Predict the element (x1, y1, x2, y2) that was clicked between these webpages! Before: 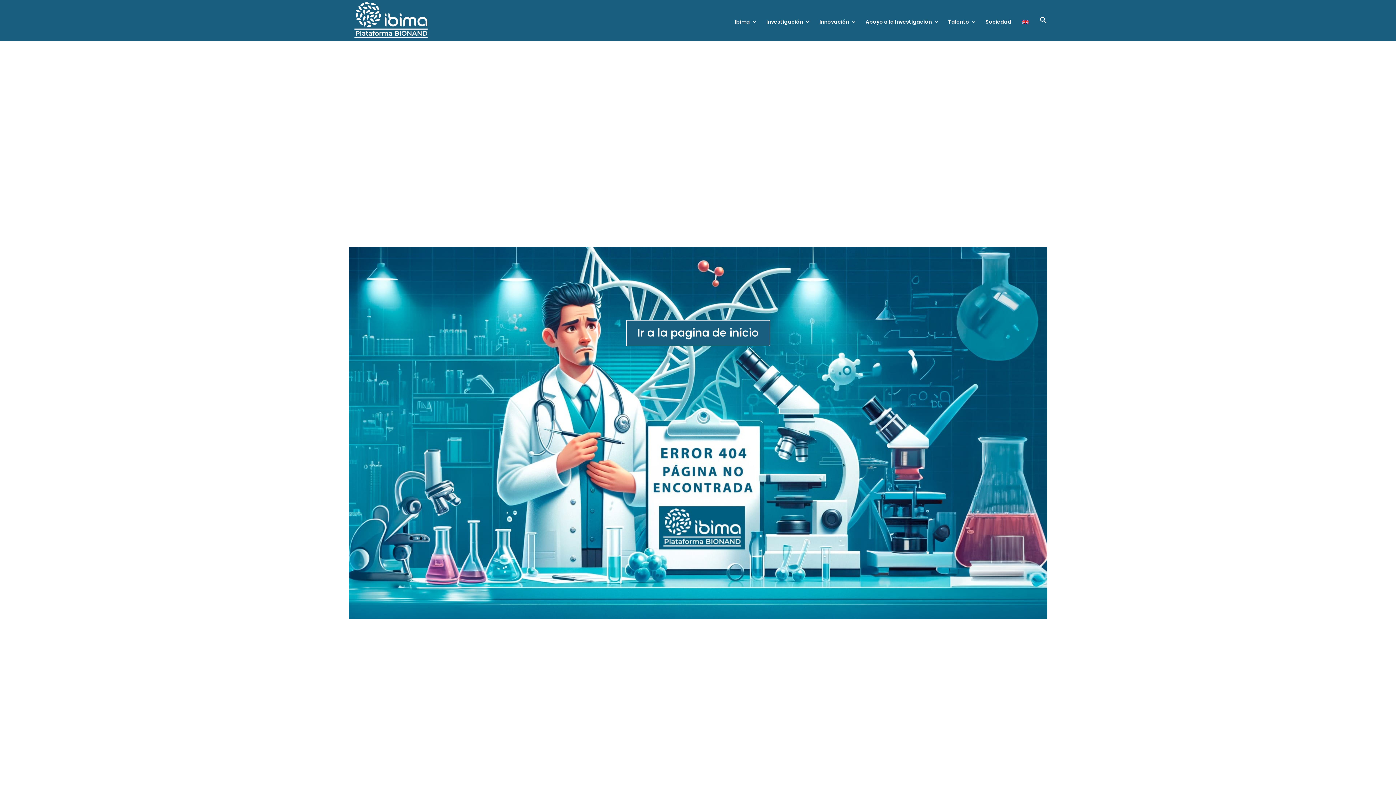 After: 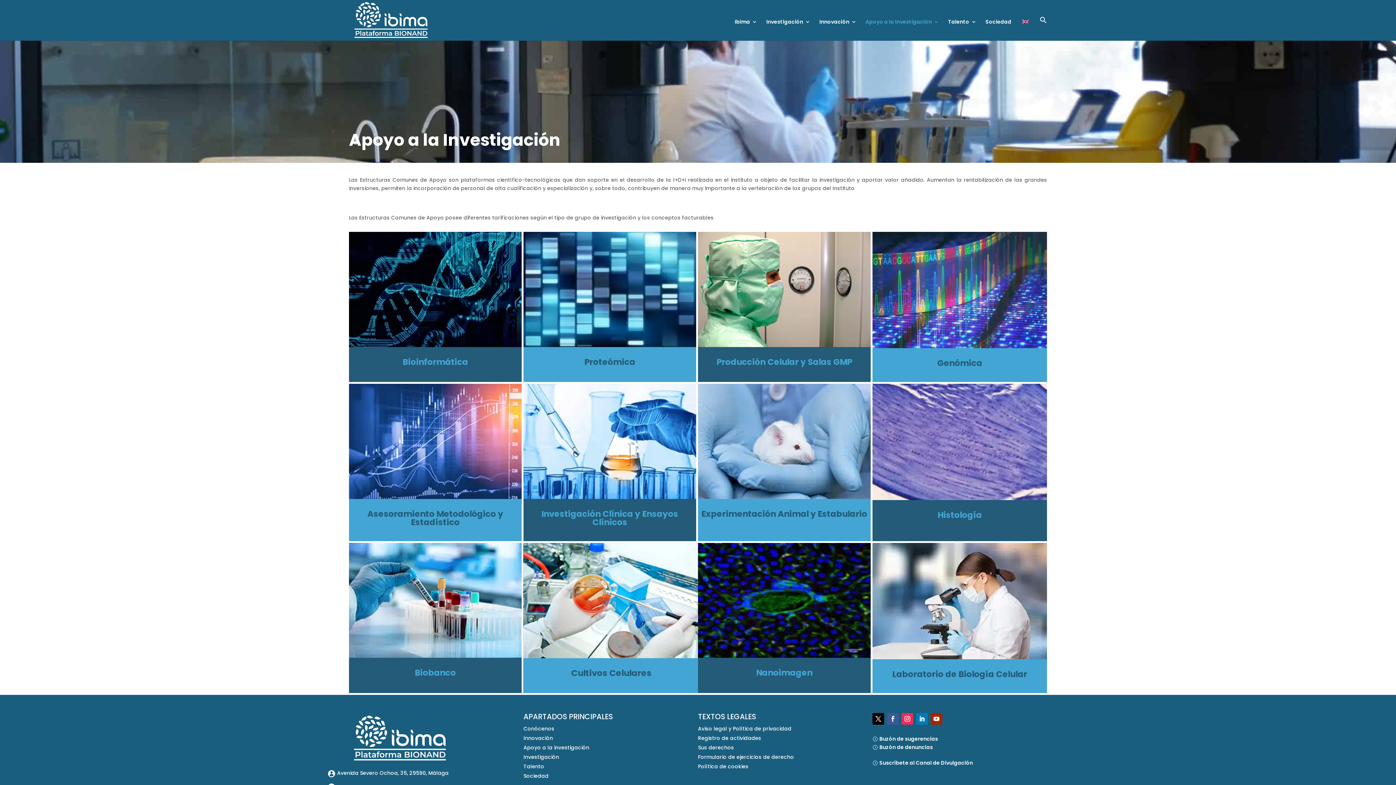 Action: label: Apoyo a la Investigación bbox: (865, 19, 939, 40)